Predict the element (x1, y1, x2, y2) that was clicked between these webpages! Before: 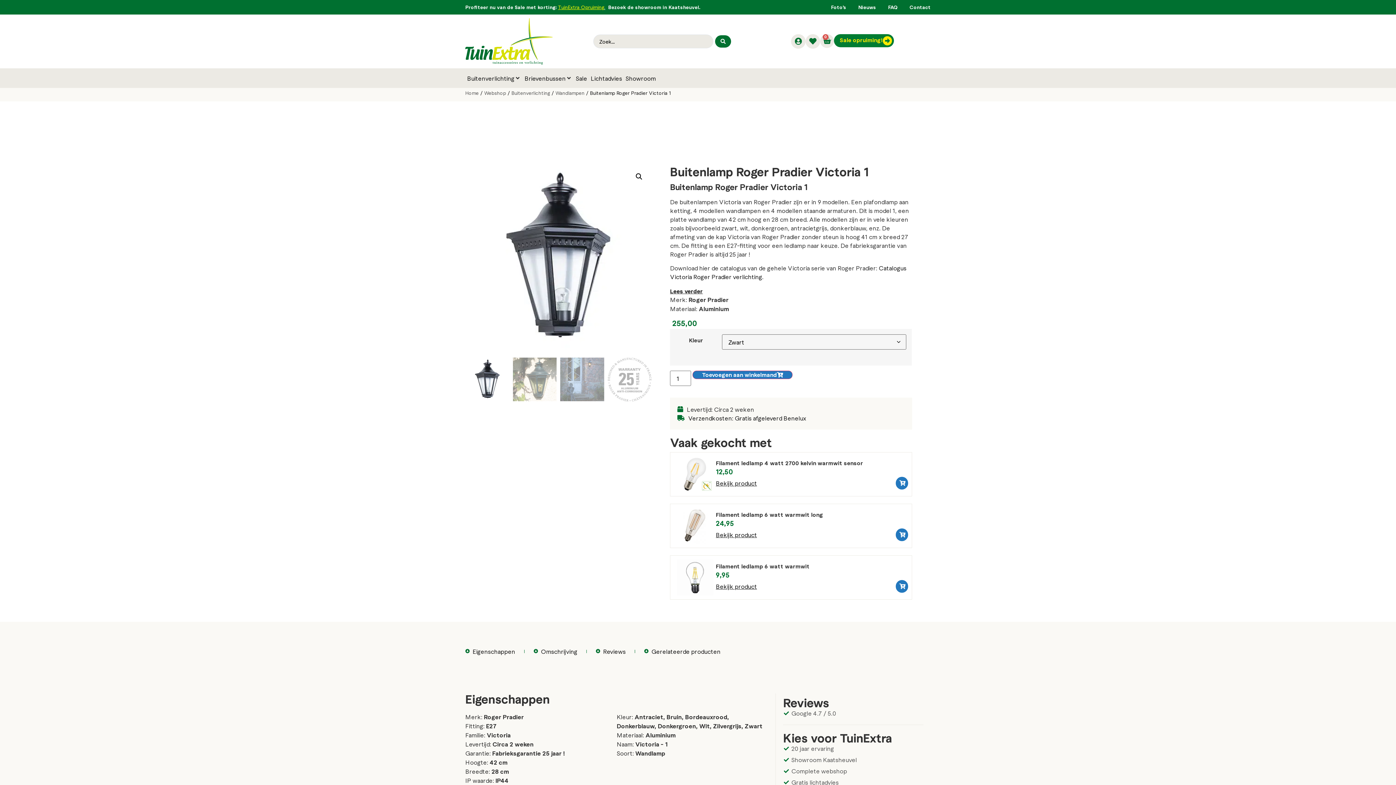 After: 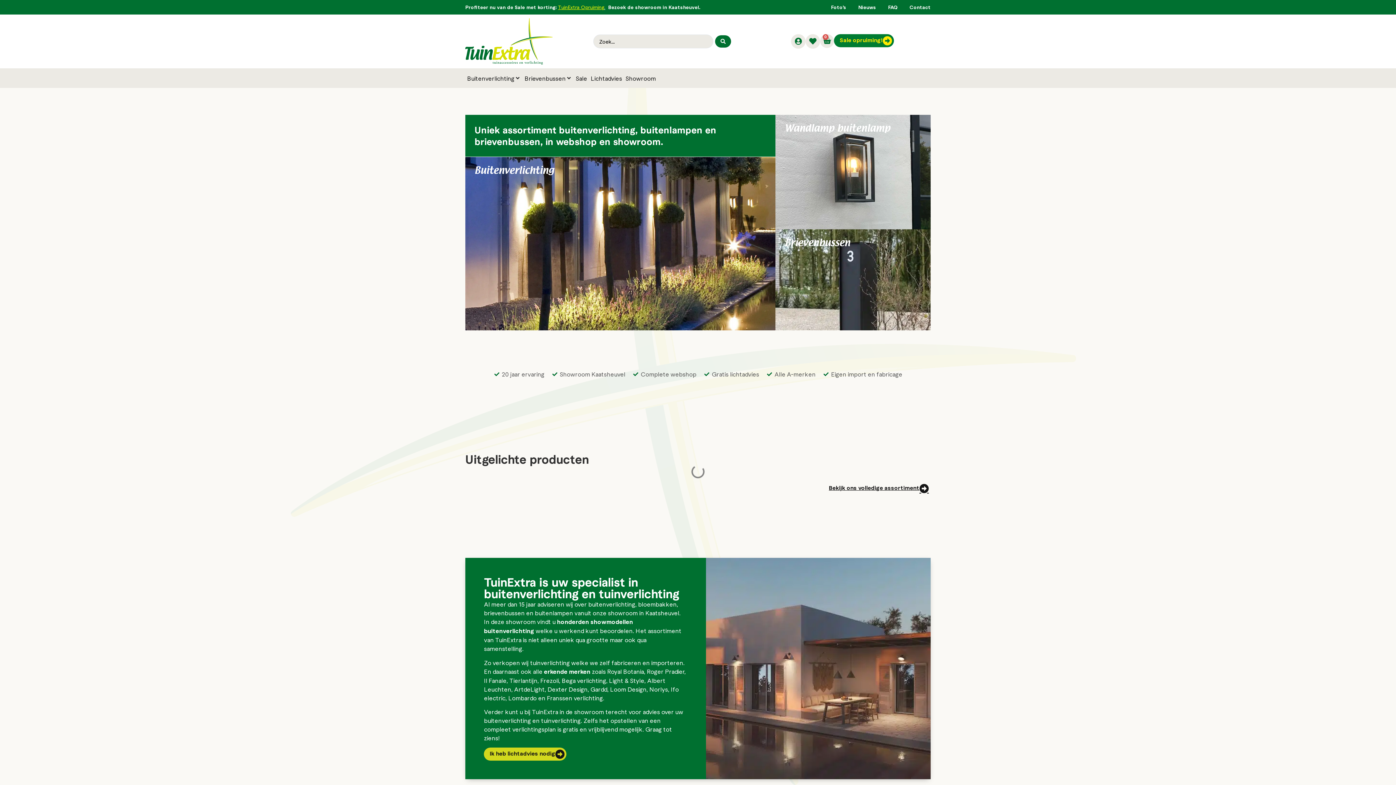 Action: bbox: (465, 18, 552, 64)